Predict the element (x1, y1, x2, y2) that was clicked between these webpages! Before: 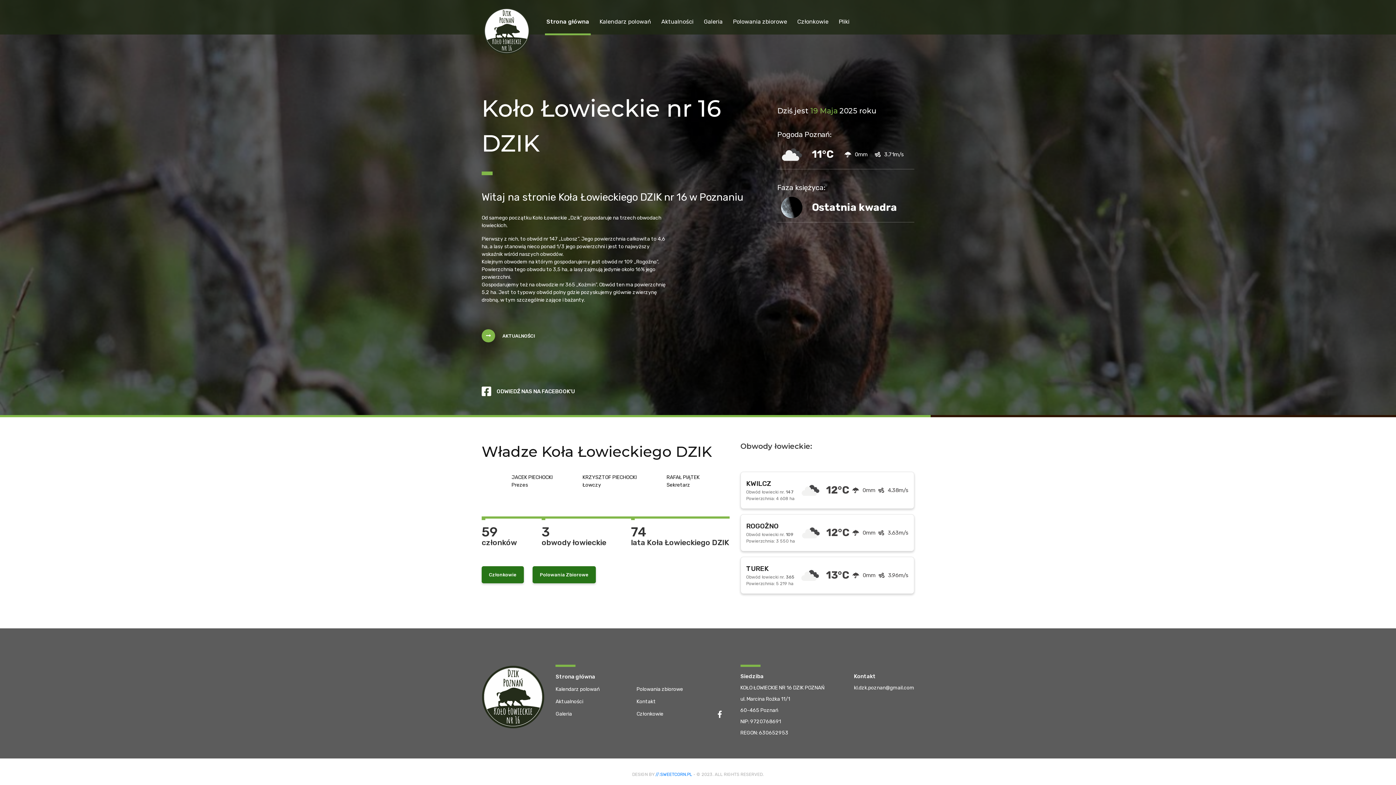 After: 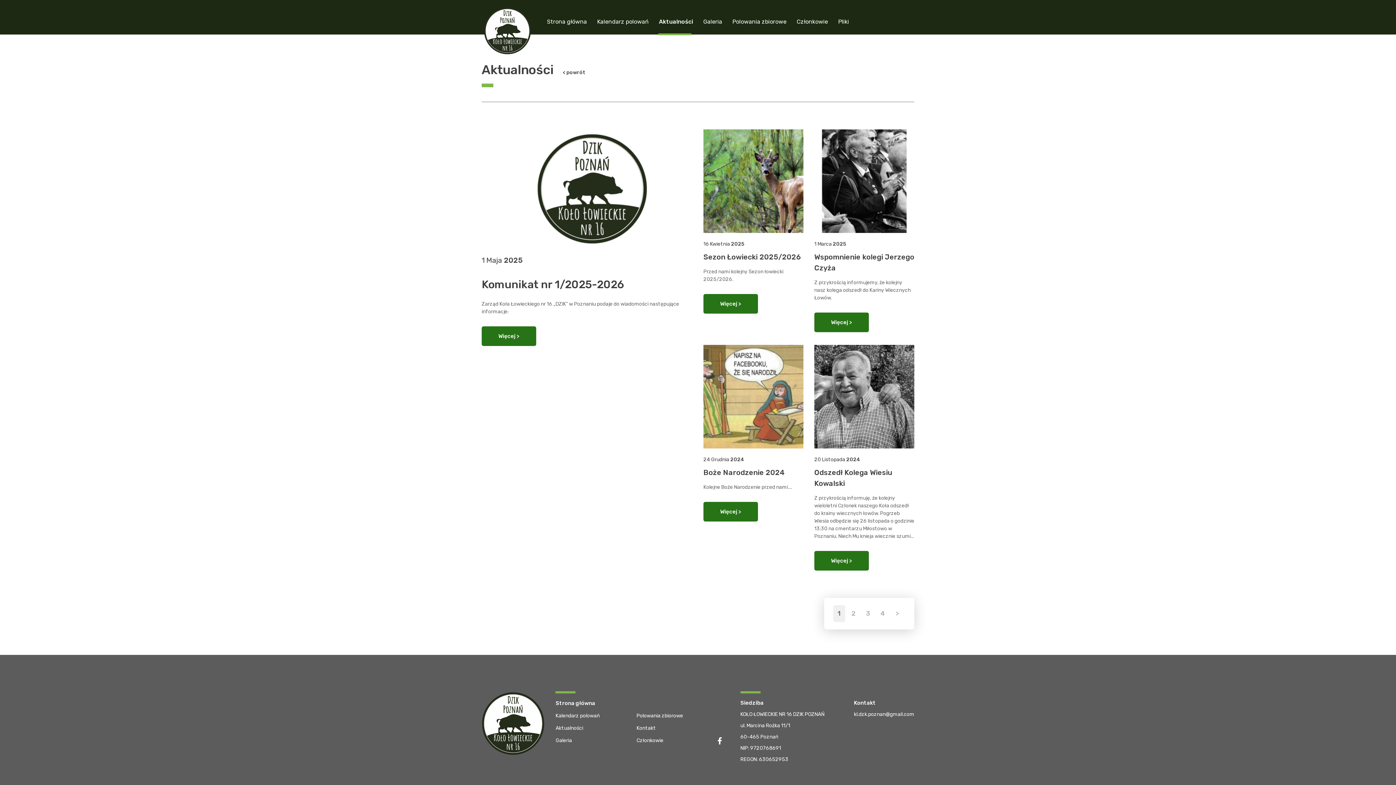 Action: bbox: (481, 329, 495, 342)